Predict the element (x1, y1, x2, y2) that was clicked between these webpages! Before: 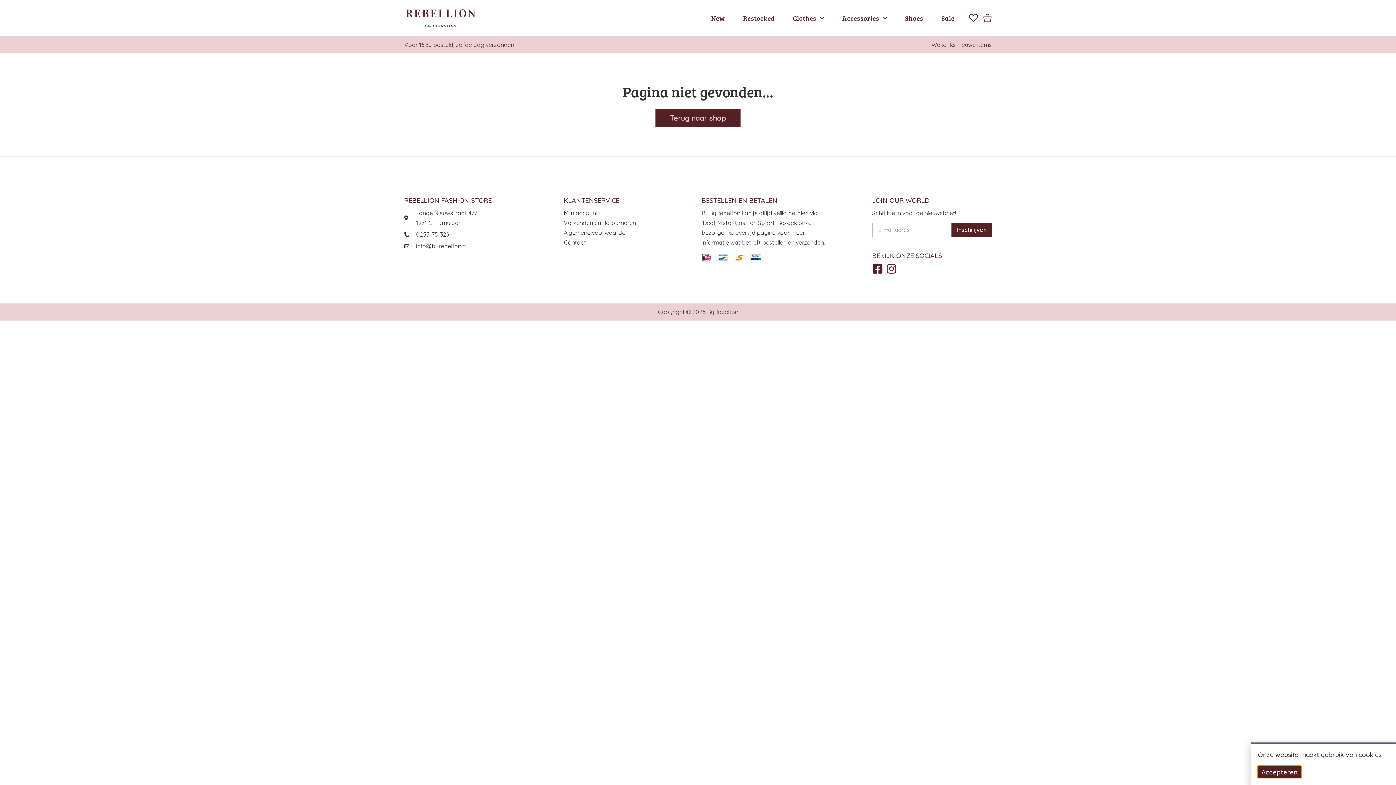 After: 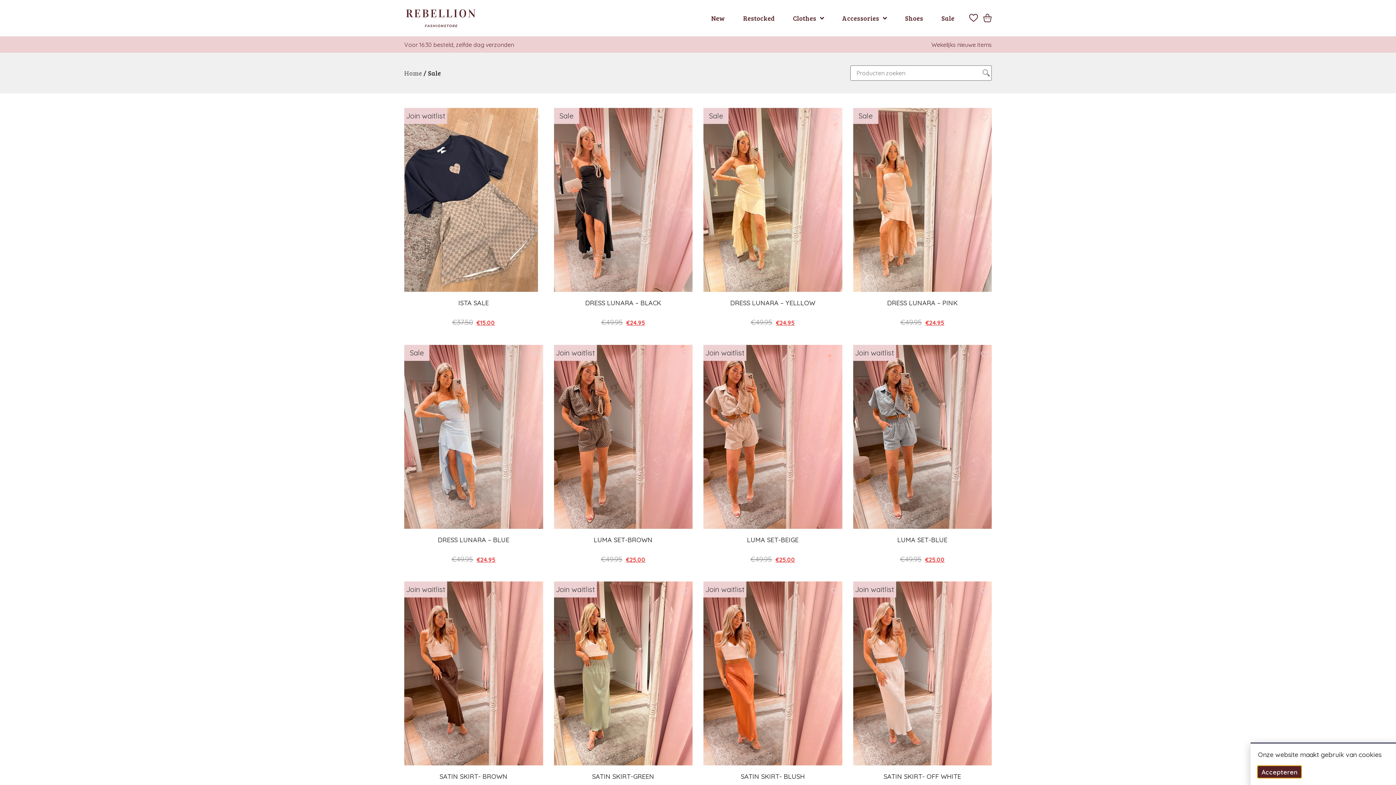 Action: label: Sale bbox: (941, 14, 954, 22)